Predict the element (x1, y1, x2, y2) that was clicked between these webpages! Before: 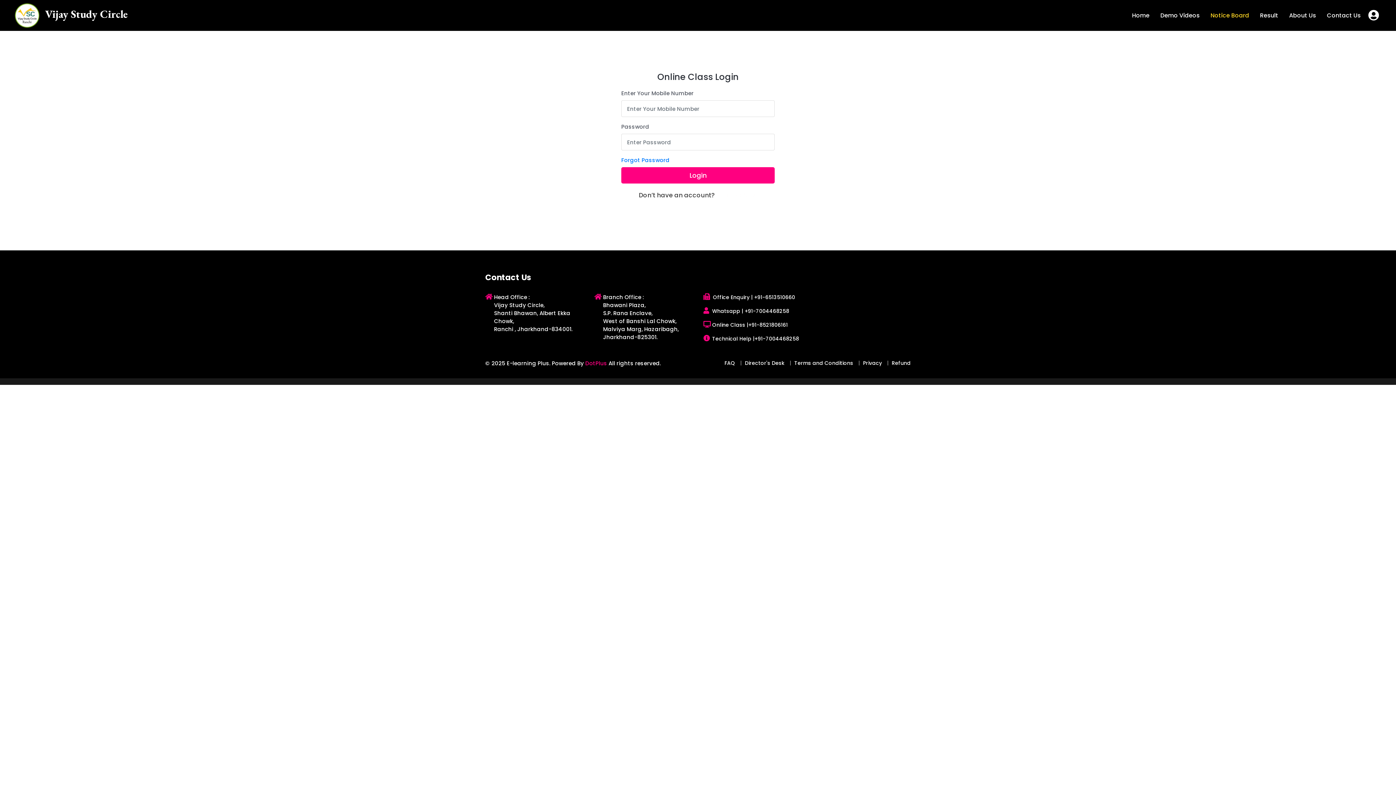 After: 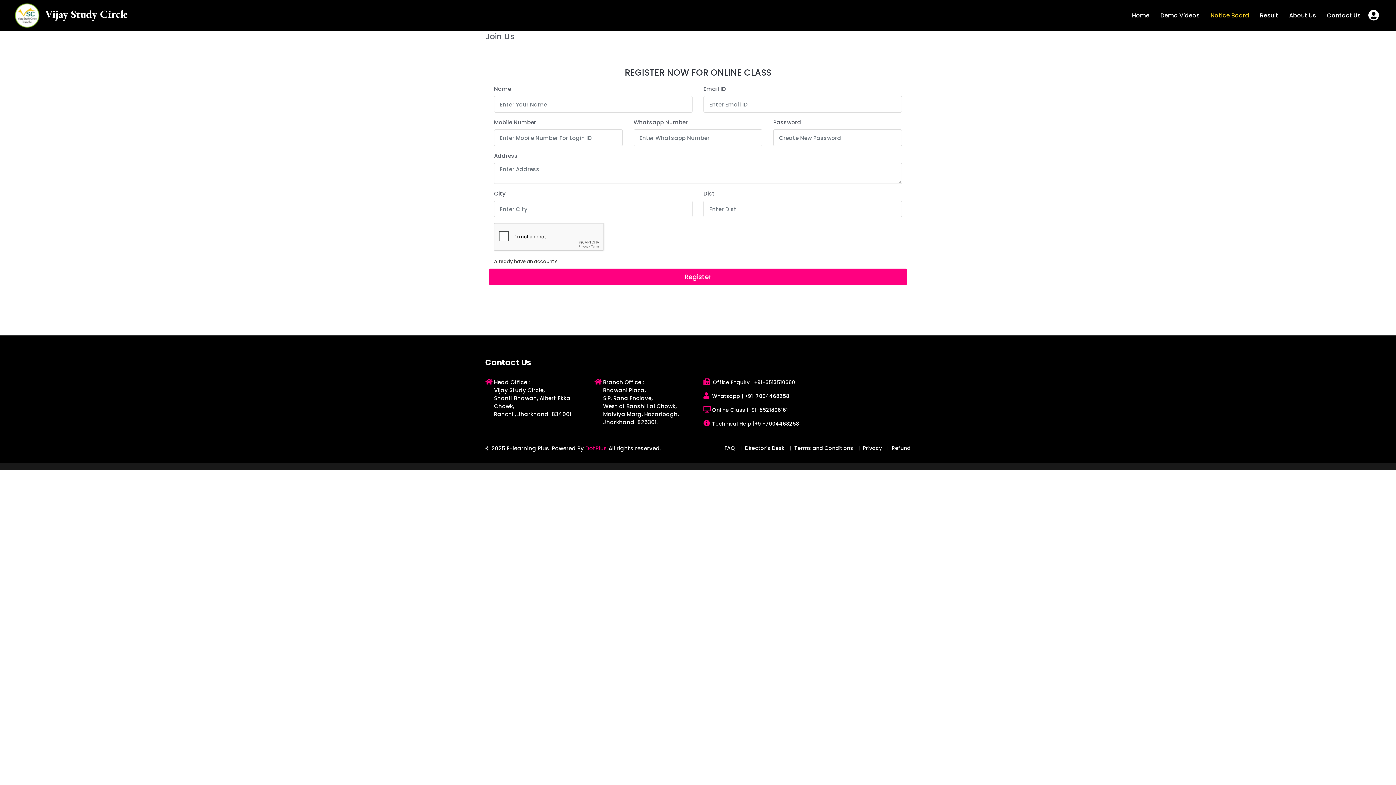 Action: label: Register Now bbox: (716, 190, 757, 199)